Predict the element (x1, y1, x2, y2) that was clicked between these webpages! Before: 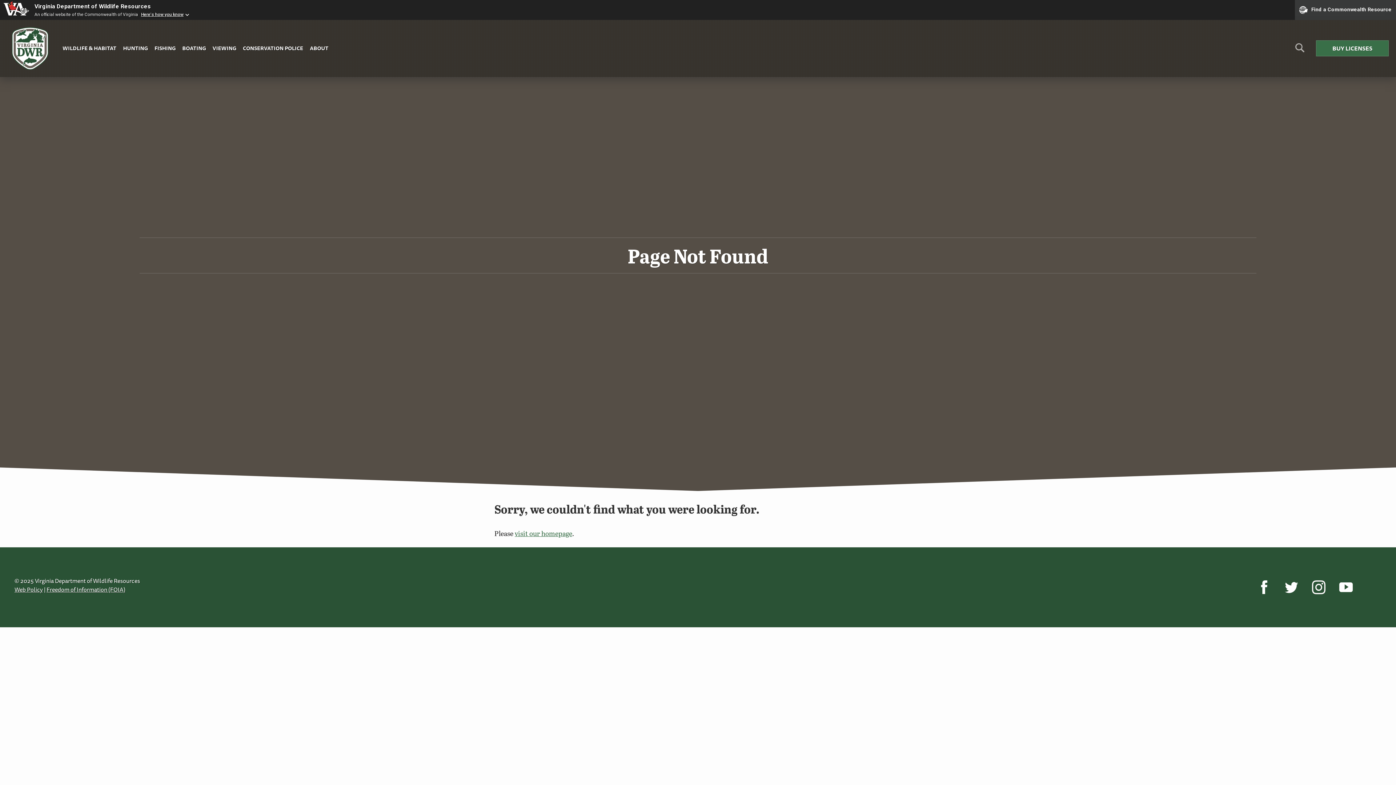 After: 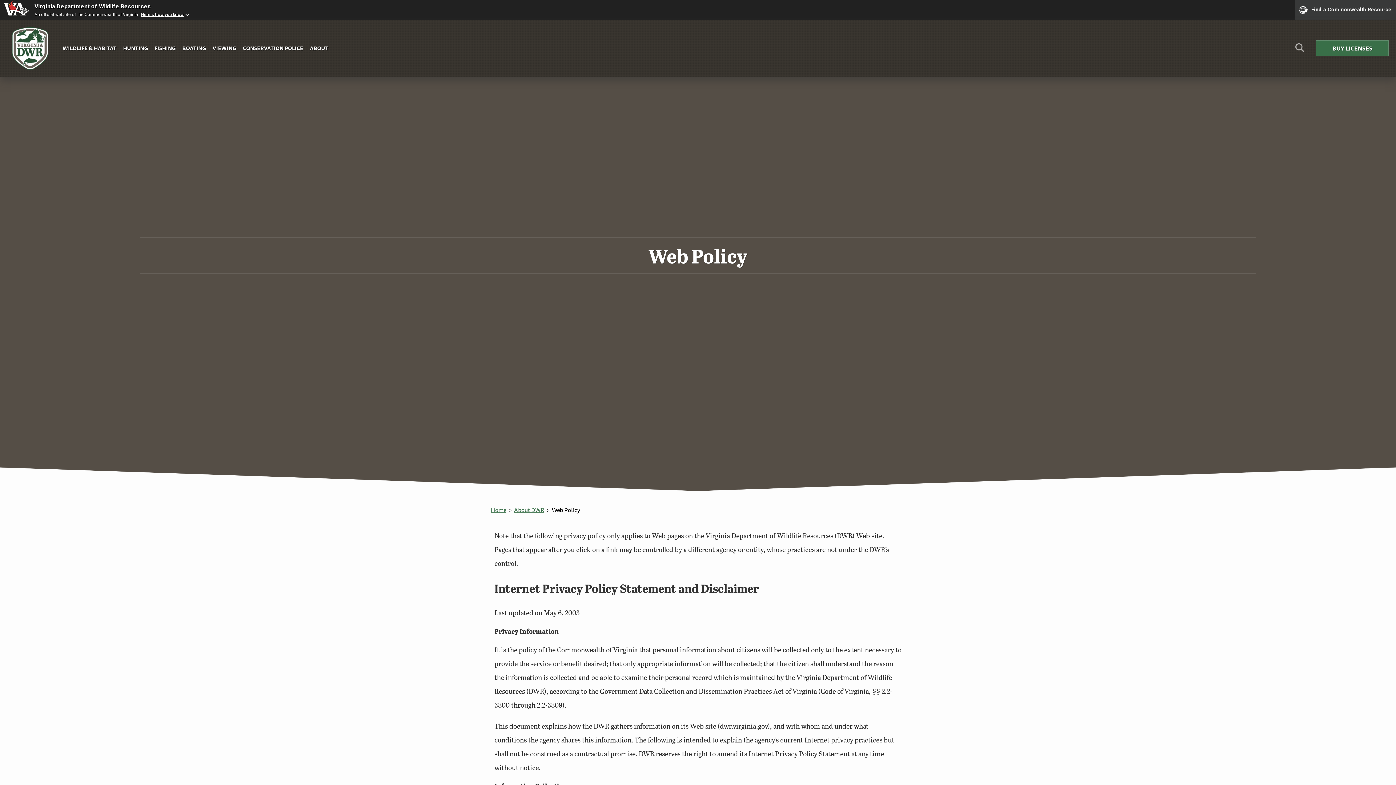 Action: bbox: (14, 585, 42, 594) label: Web Policy